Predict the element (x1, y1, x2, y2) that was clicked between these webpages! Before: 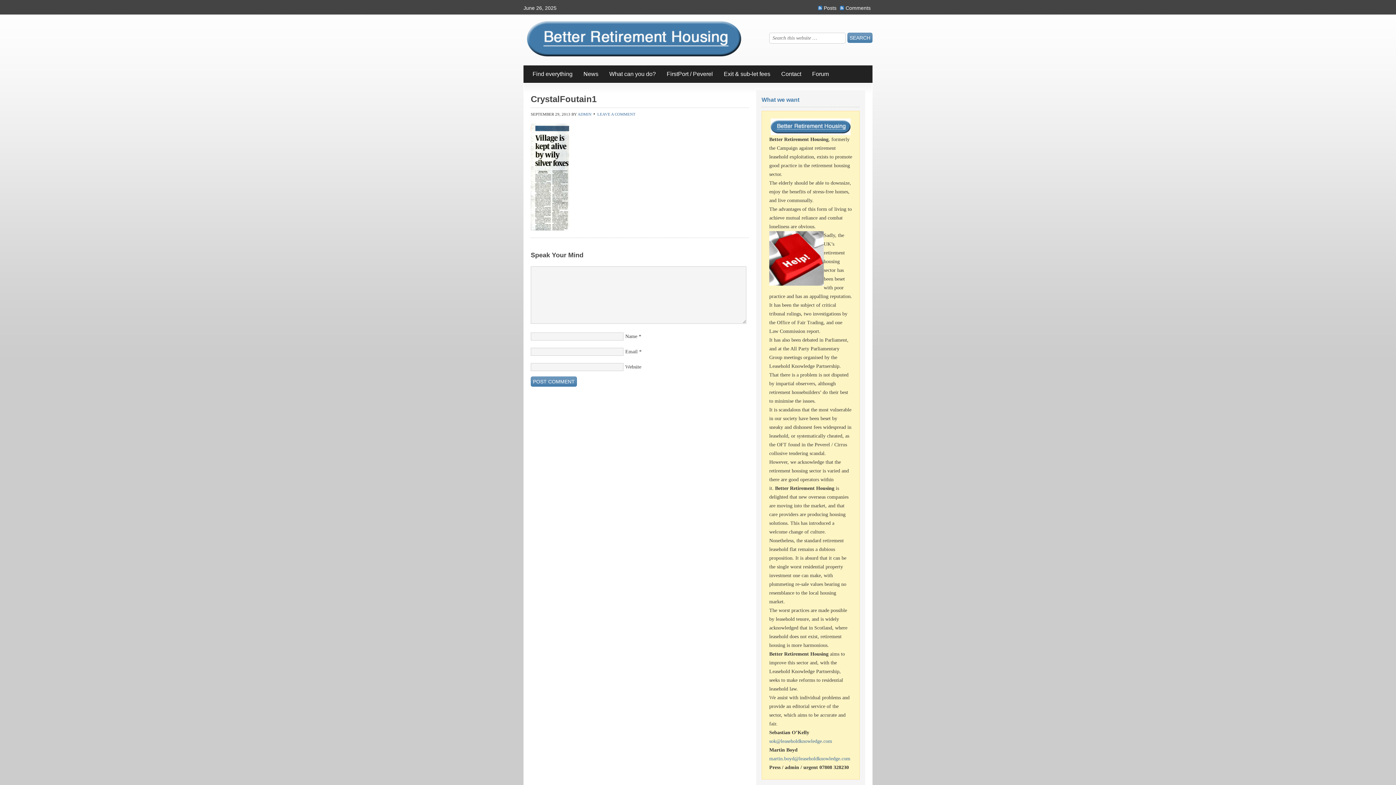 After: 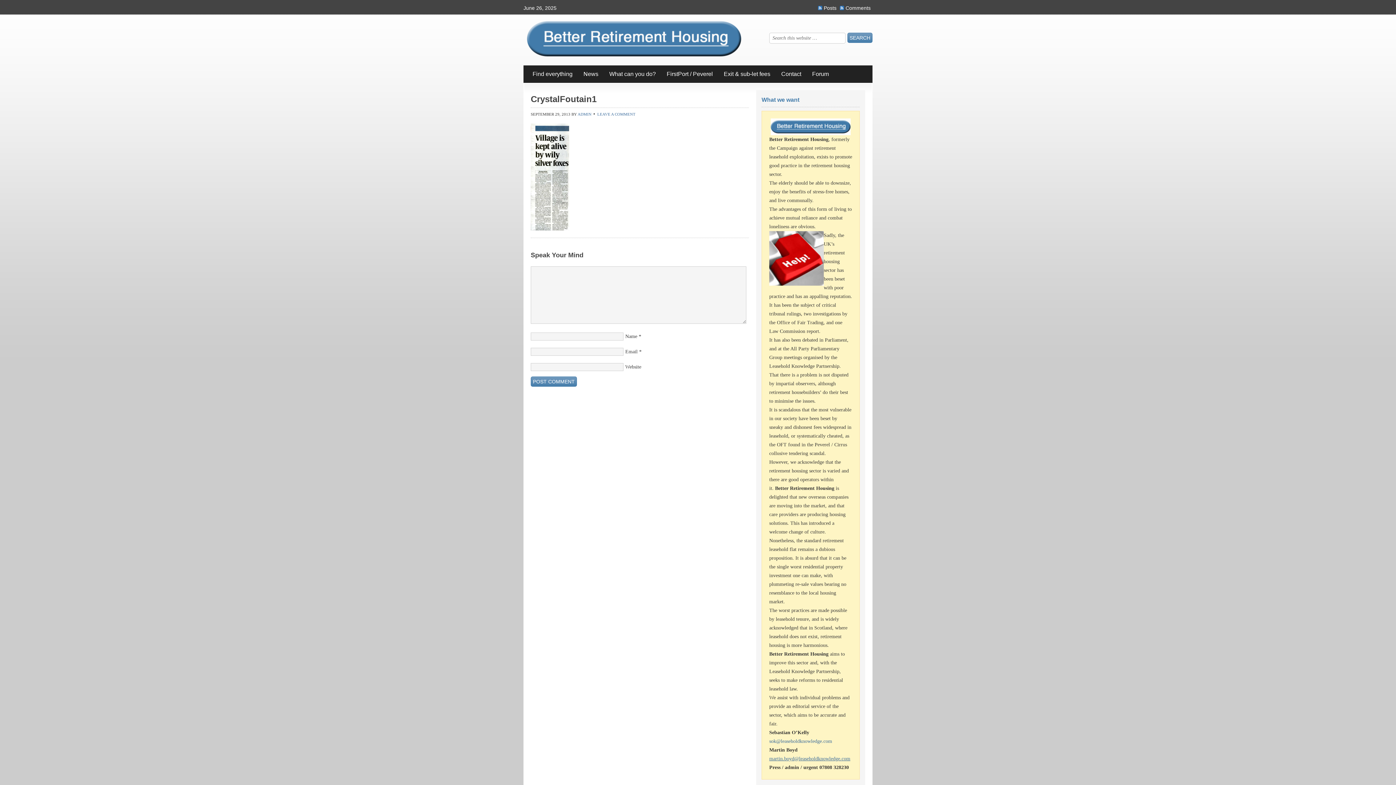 Action: bbox: (769, 756, 850, 761) label: martin.boyd@leaseholdknowledge.com